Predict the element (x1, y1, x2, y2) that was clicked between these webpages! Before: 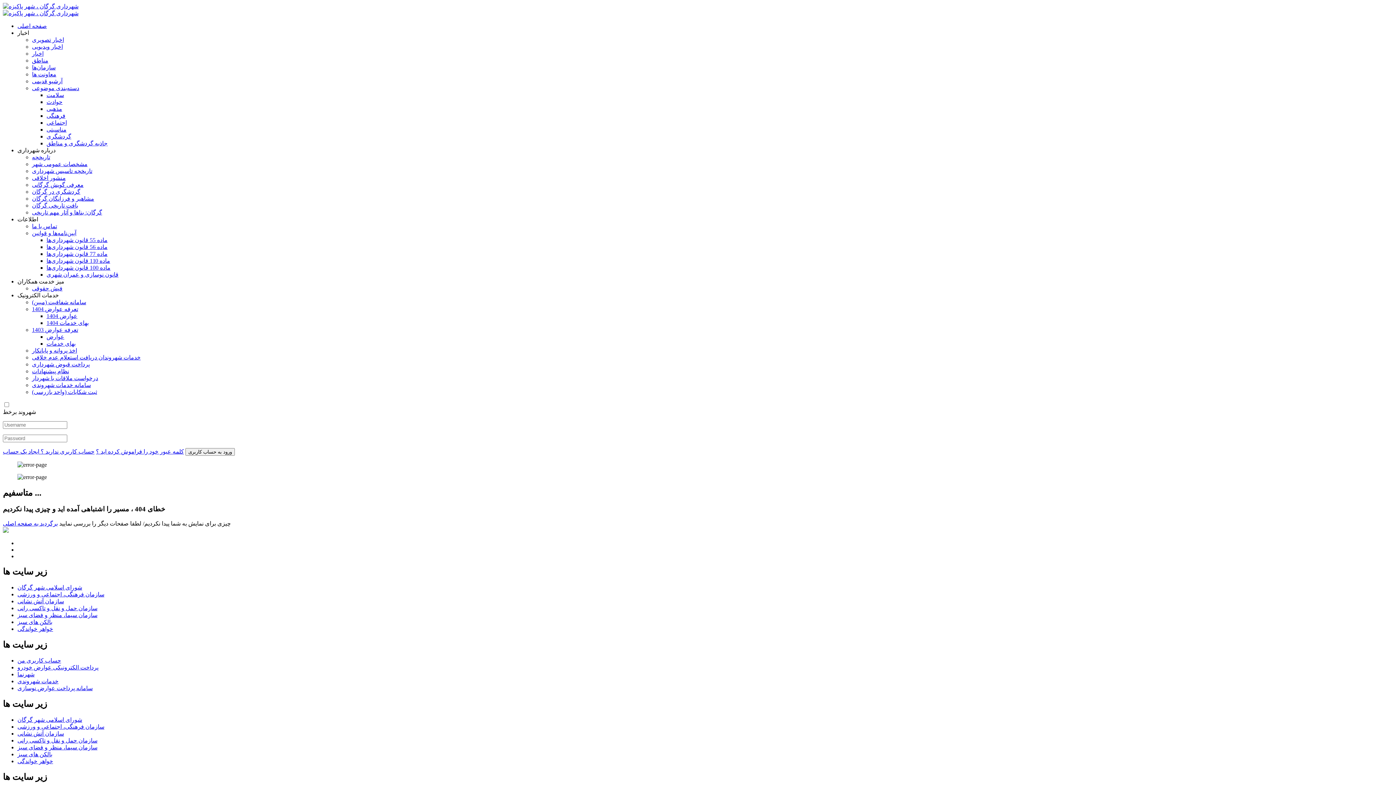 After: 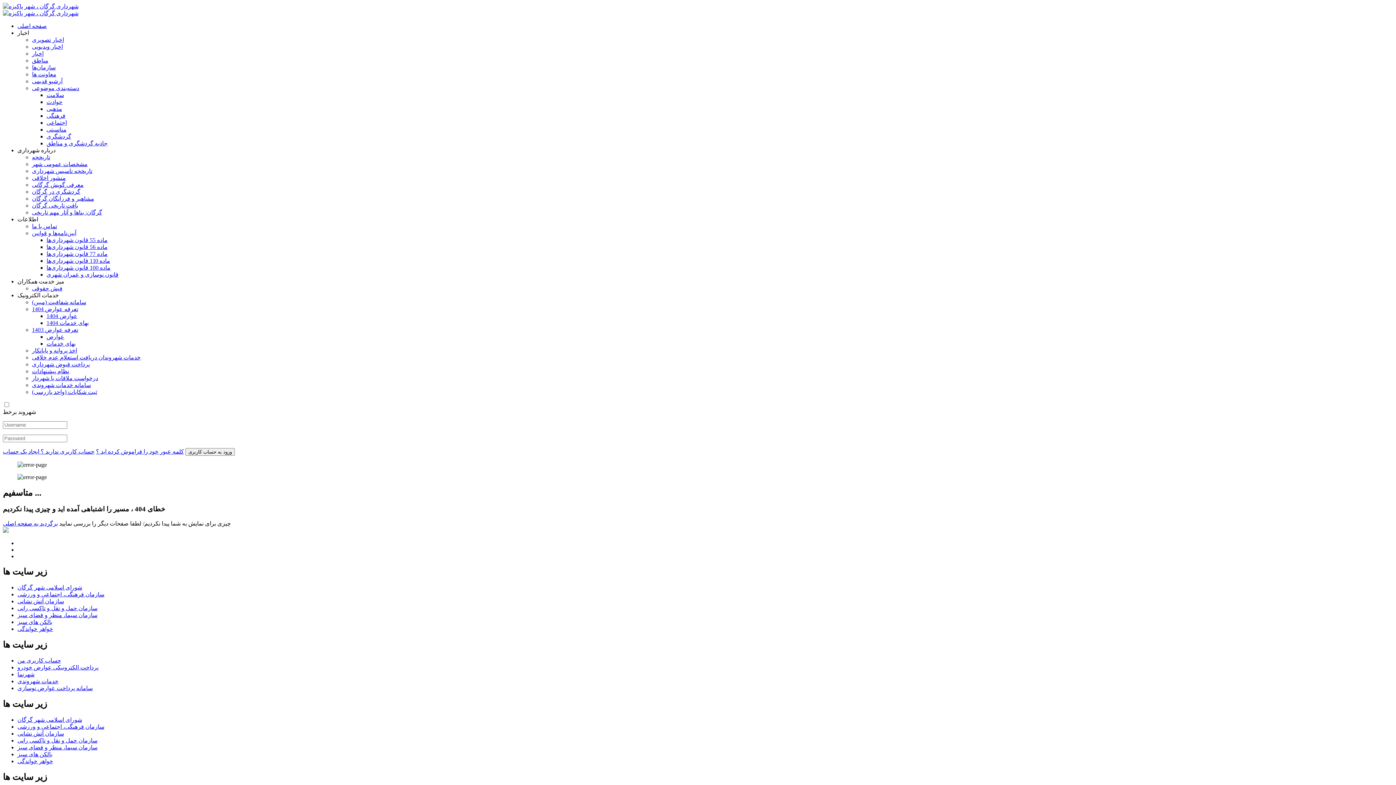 Action: bbox: (32, 285, 62, 291) label: فیش حقوقی